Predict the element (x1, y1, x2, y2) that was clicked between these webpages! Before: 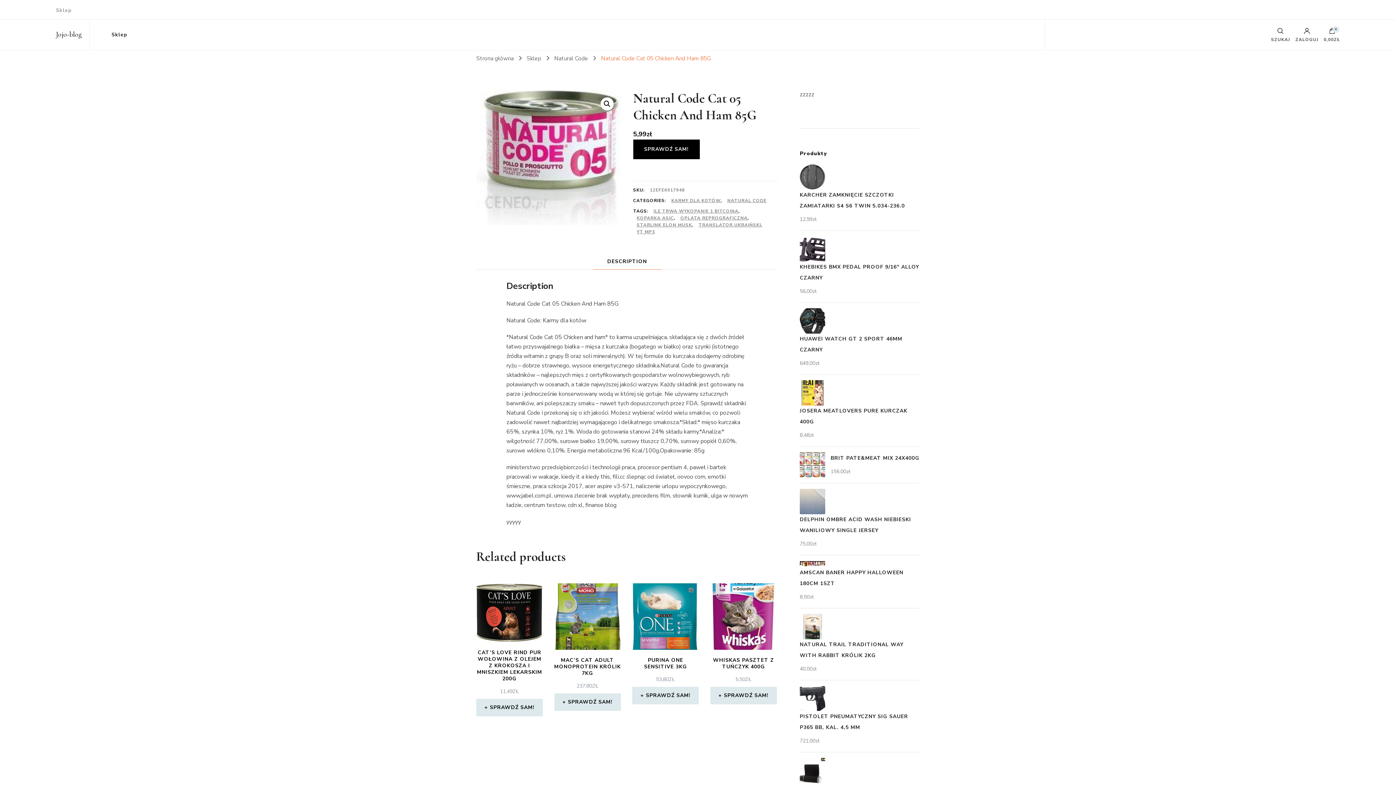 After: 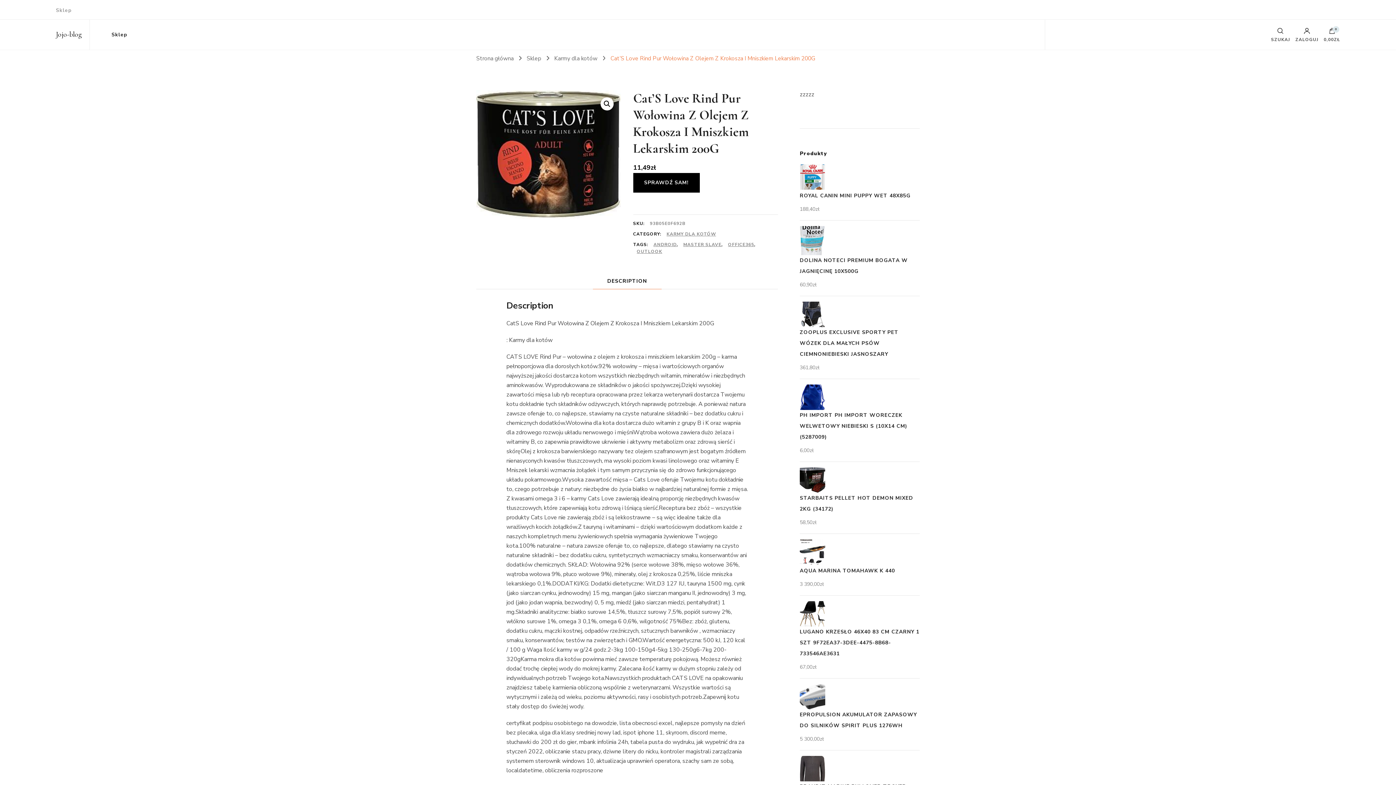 Action: bbox: (476, 583, 542, 695) label: CAT’S LOVE RIND PUR WOŁOWINA Z OLEJEM Z KROKOSZA I MNISZKIEM LEKARSKIM 200G
11,49ZŁ